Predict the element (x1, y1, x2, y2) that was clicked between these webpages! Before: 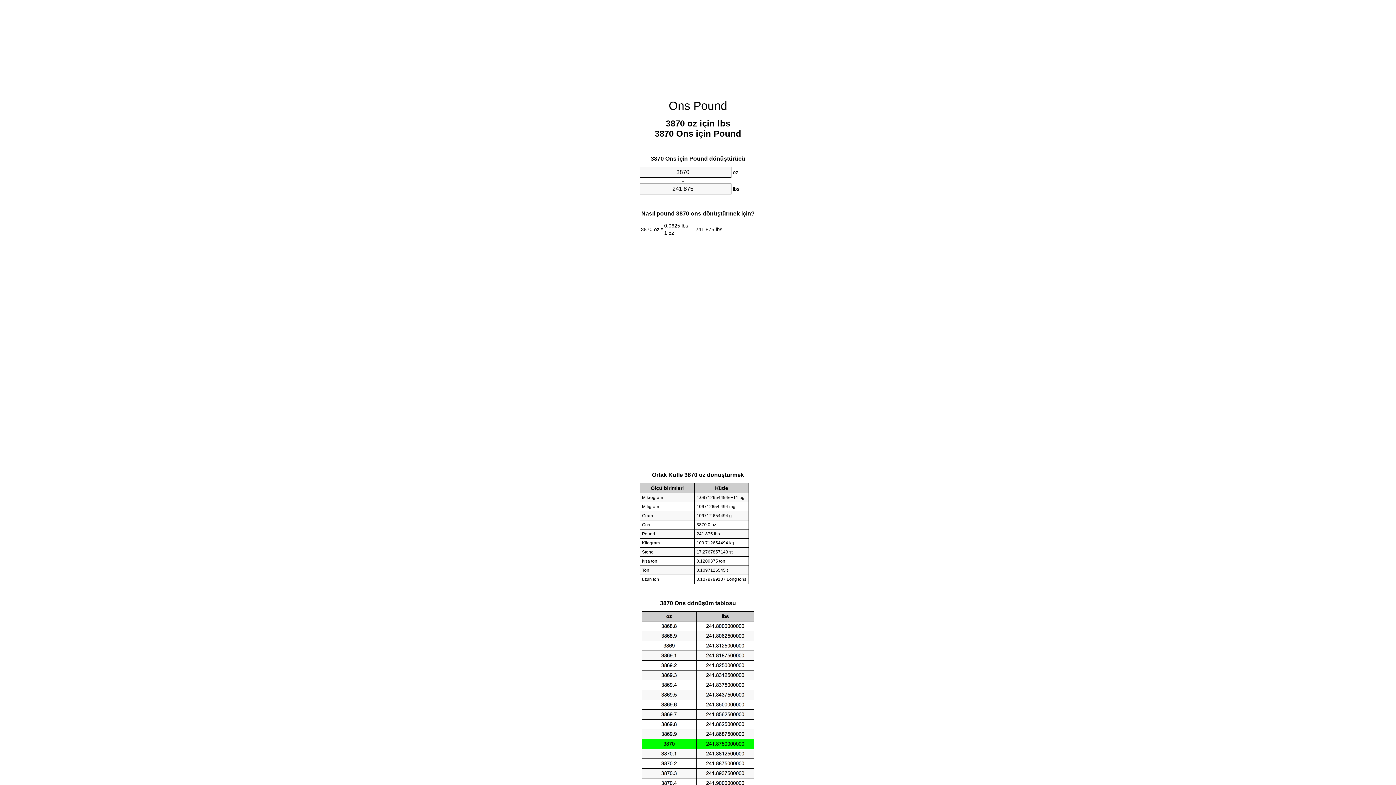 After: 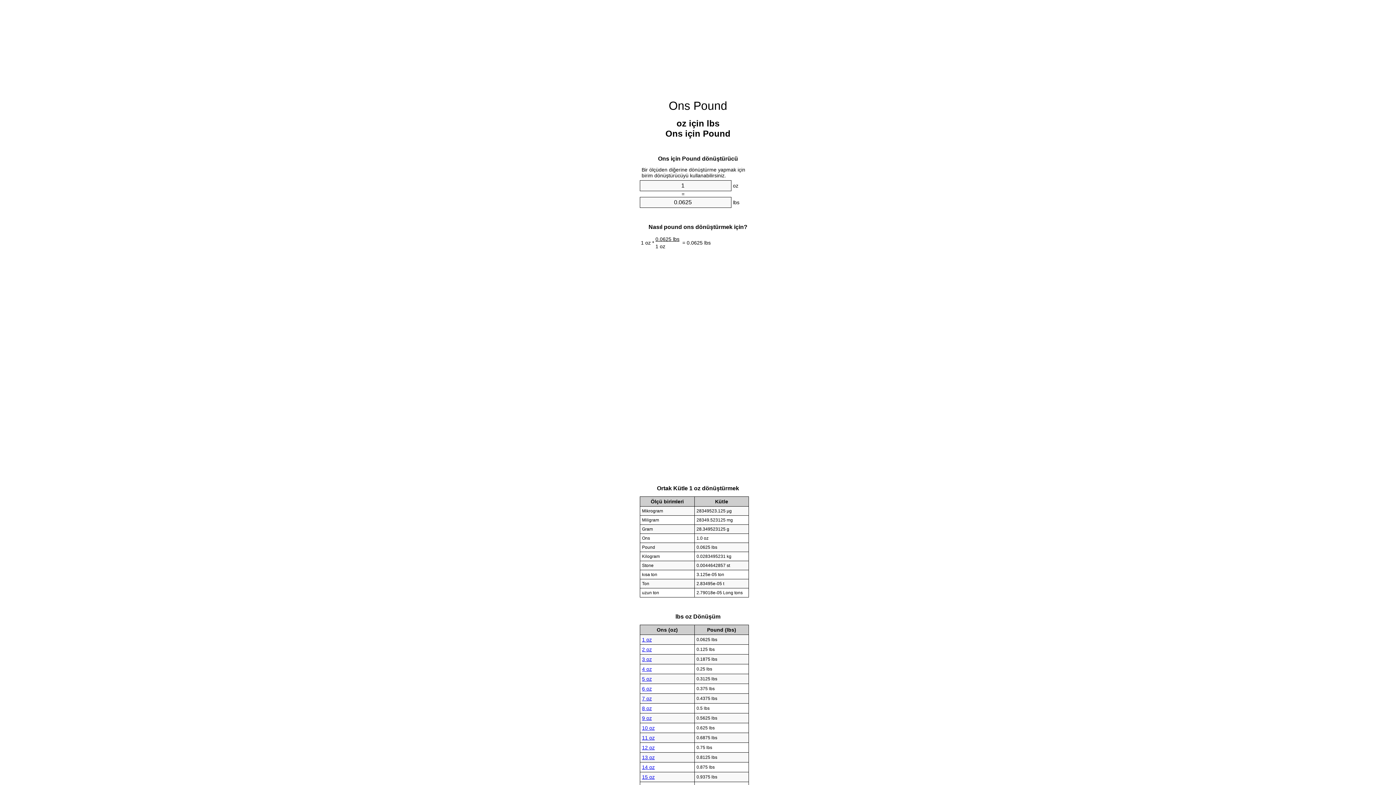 Action: label: Ons Pound bbox: (668, 99, 727, 112)